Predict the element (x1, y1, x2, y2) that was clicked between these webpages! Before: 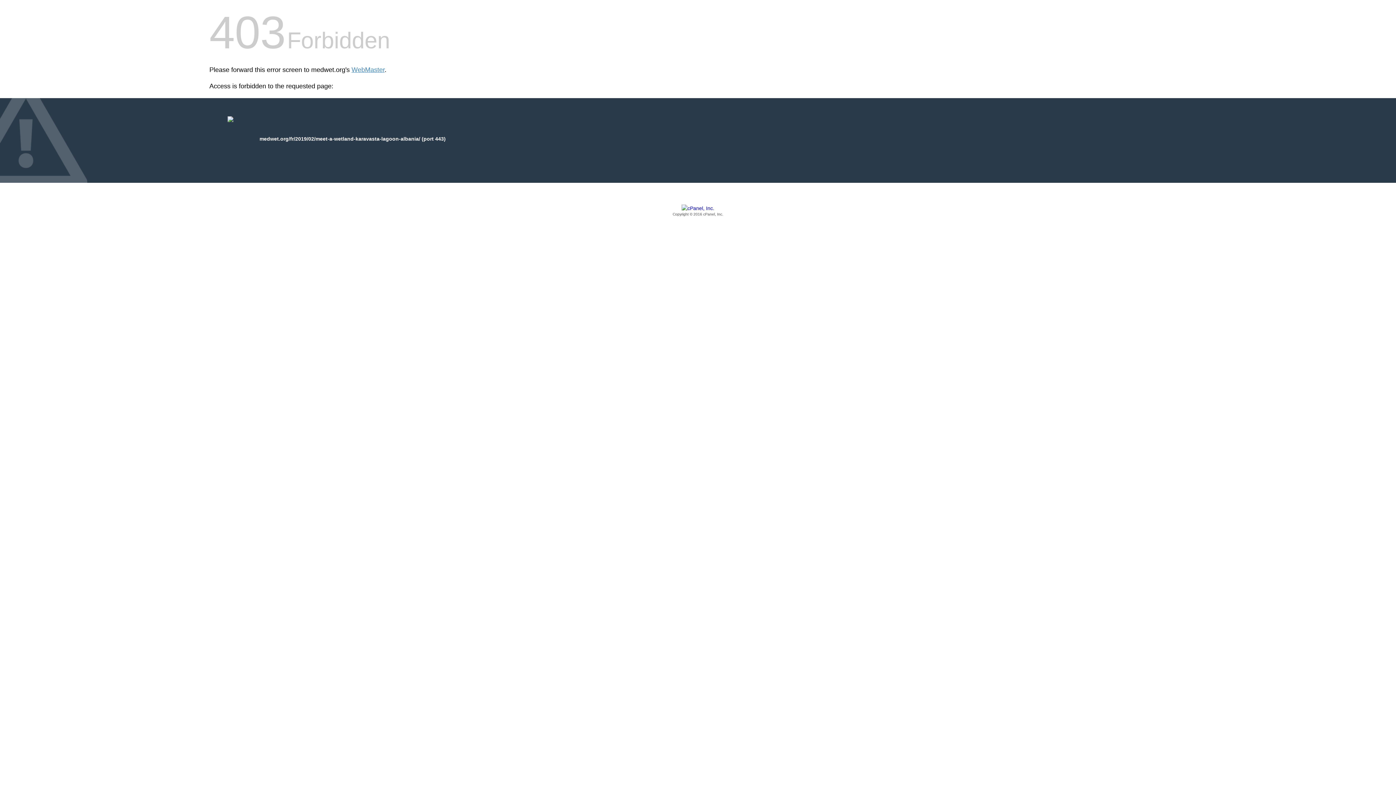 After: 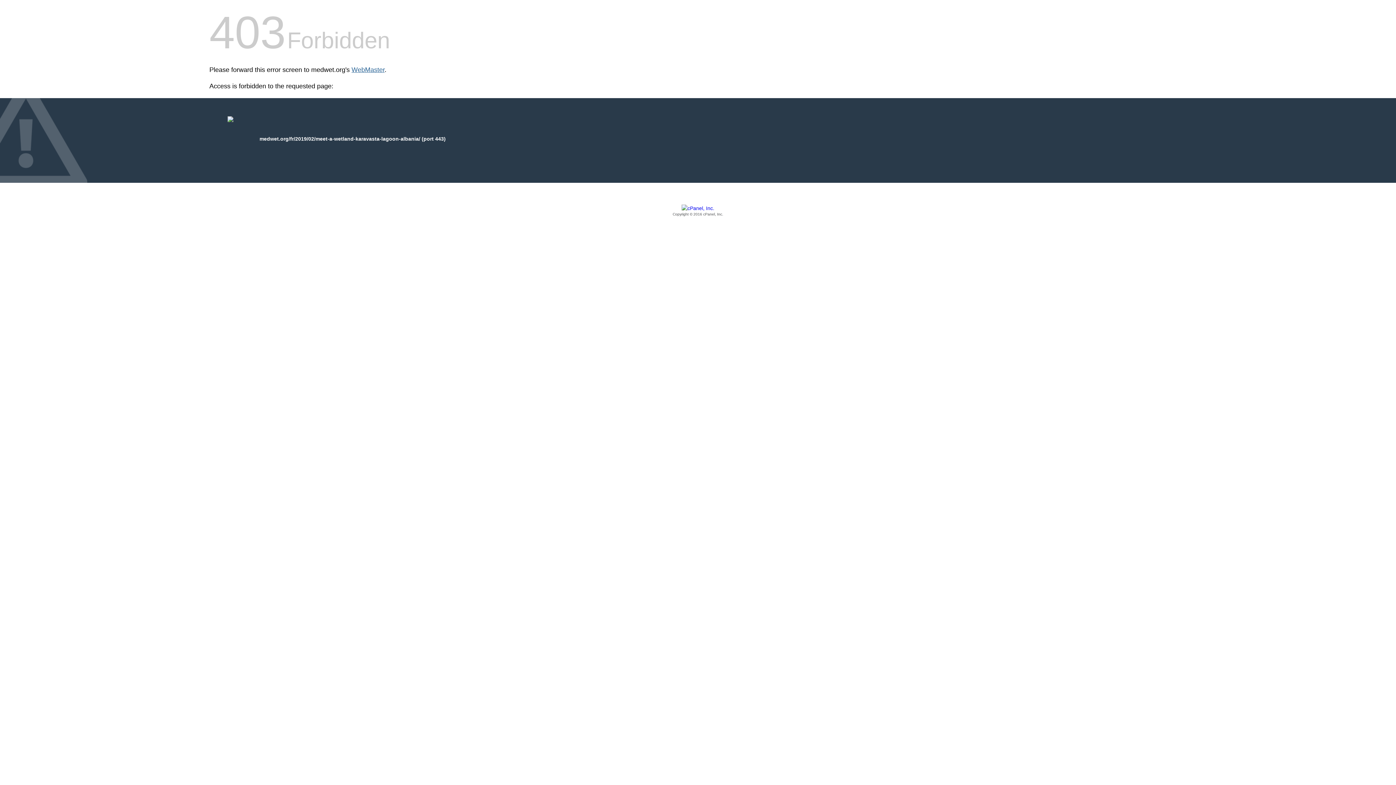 Action: bbox: (351, 66, 384, 73) label: WebMaster